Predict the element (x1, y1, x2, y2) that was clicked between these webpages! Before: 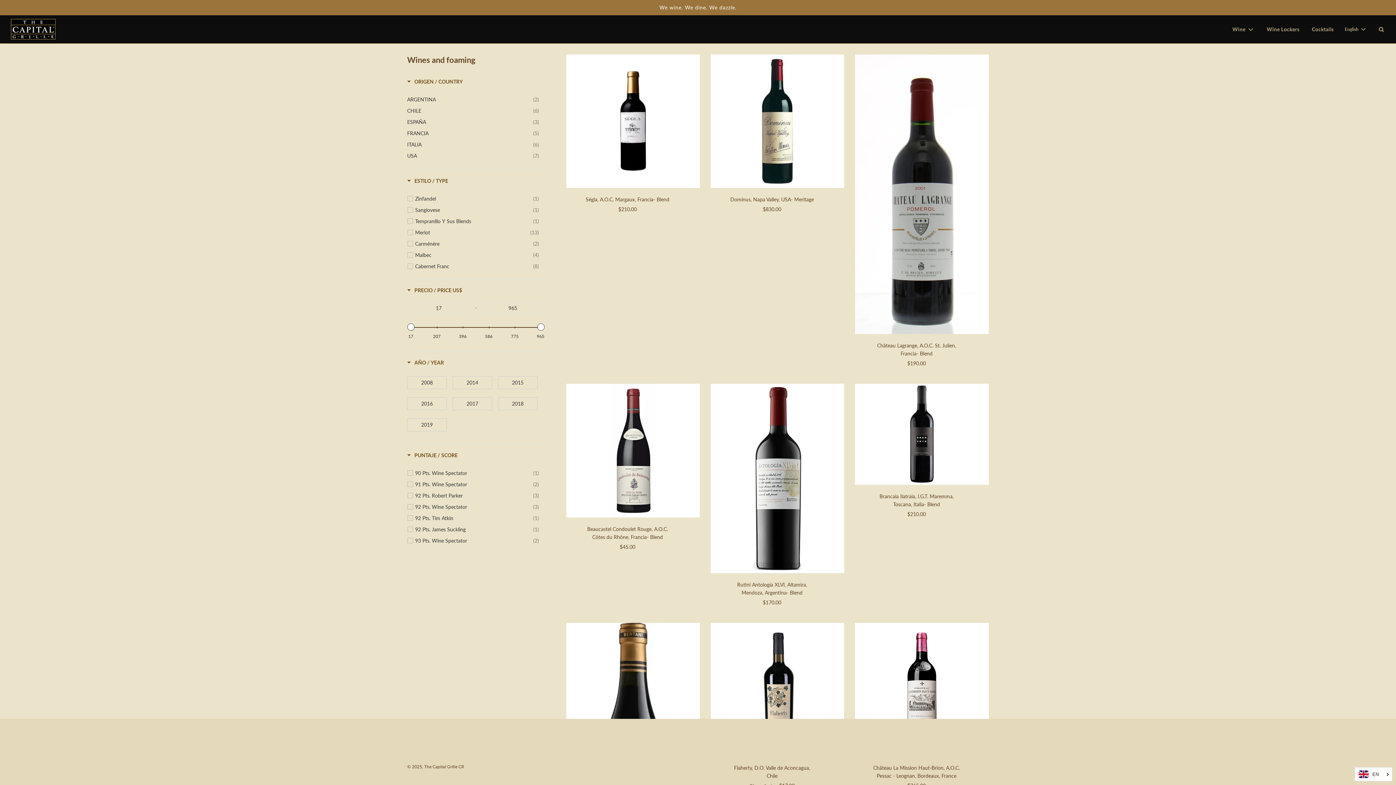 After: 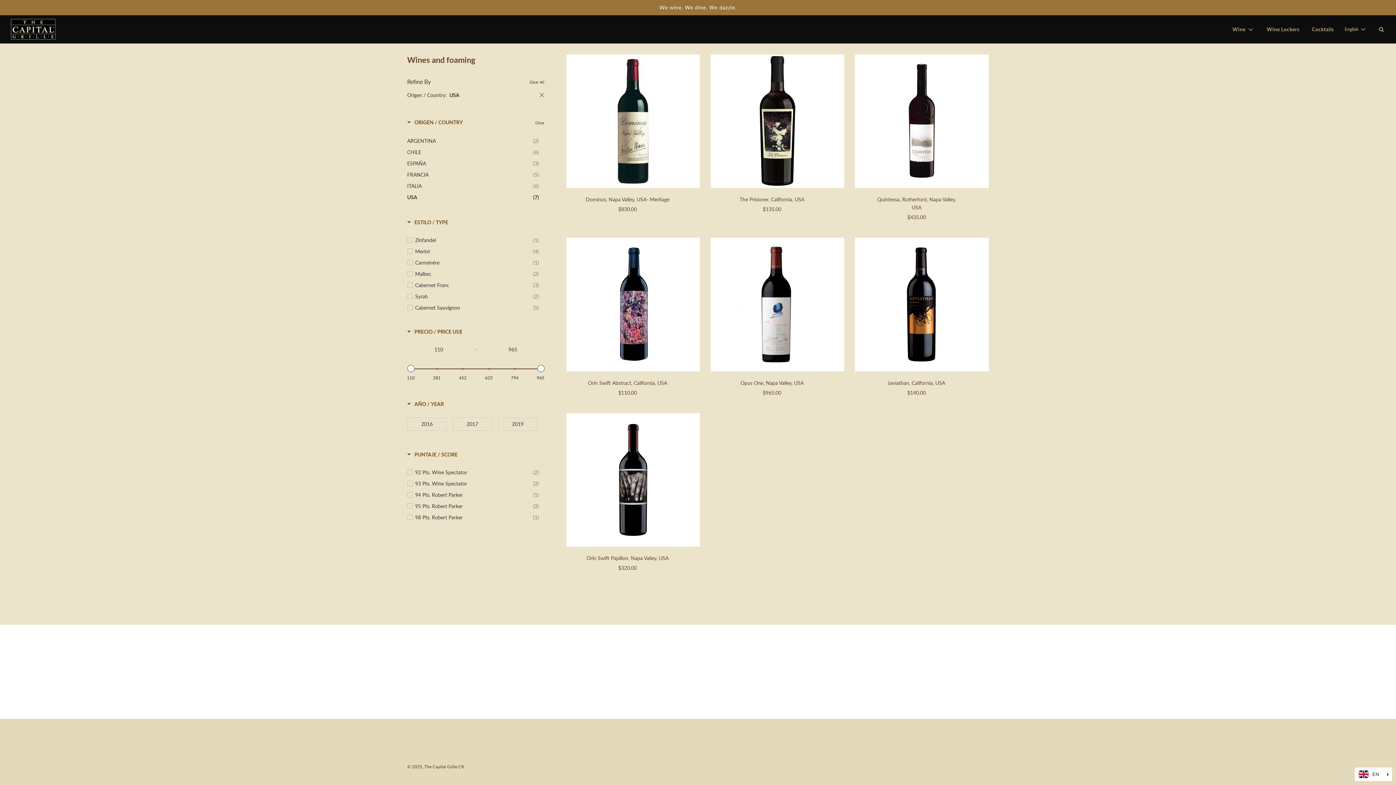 Action: label: USA
(7) bbox: (407, 151, 539, 160)